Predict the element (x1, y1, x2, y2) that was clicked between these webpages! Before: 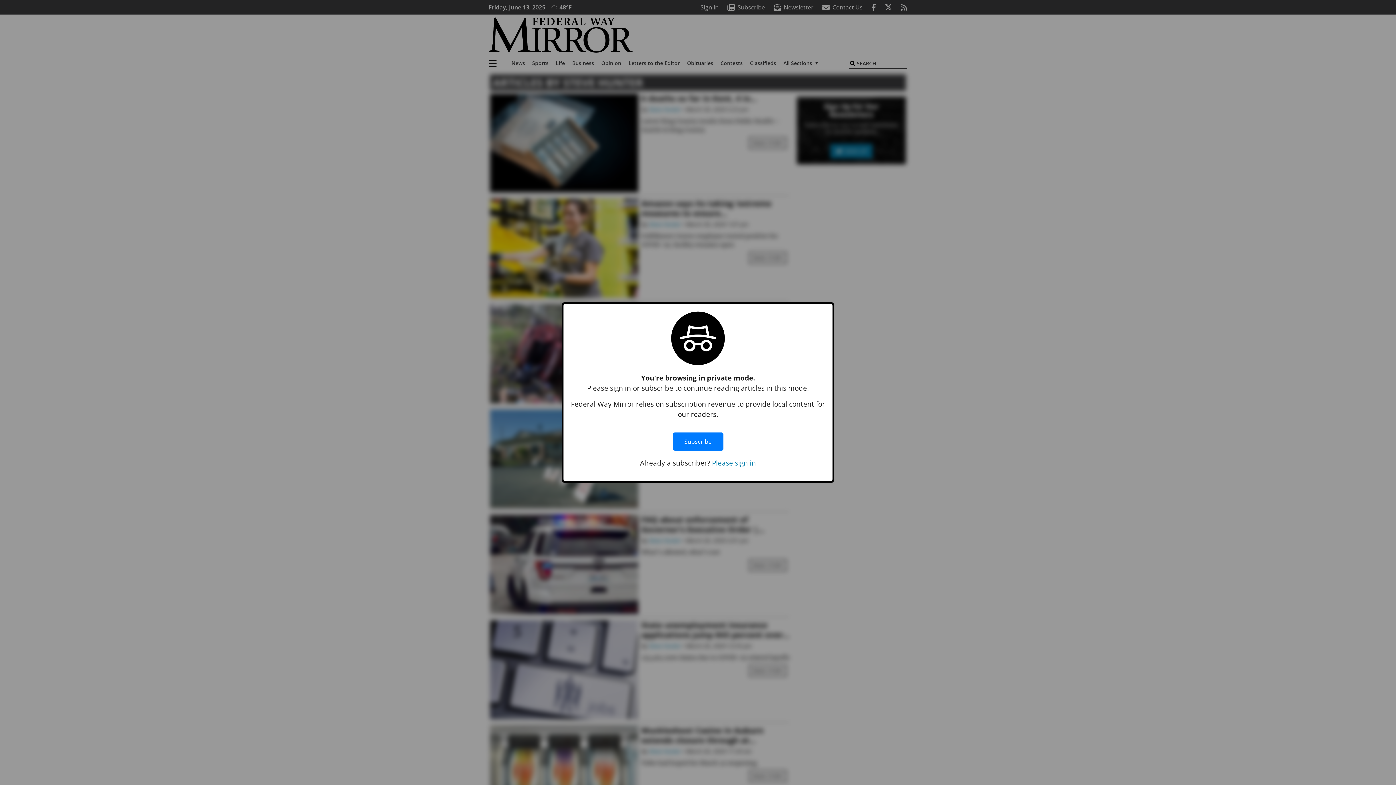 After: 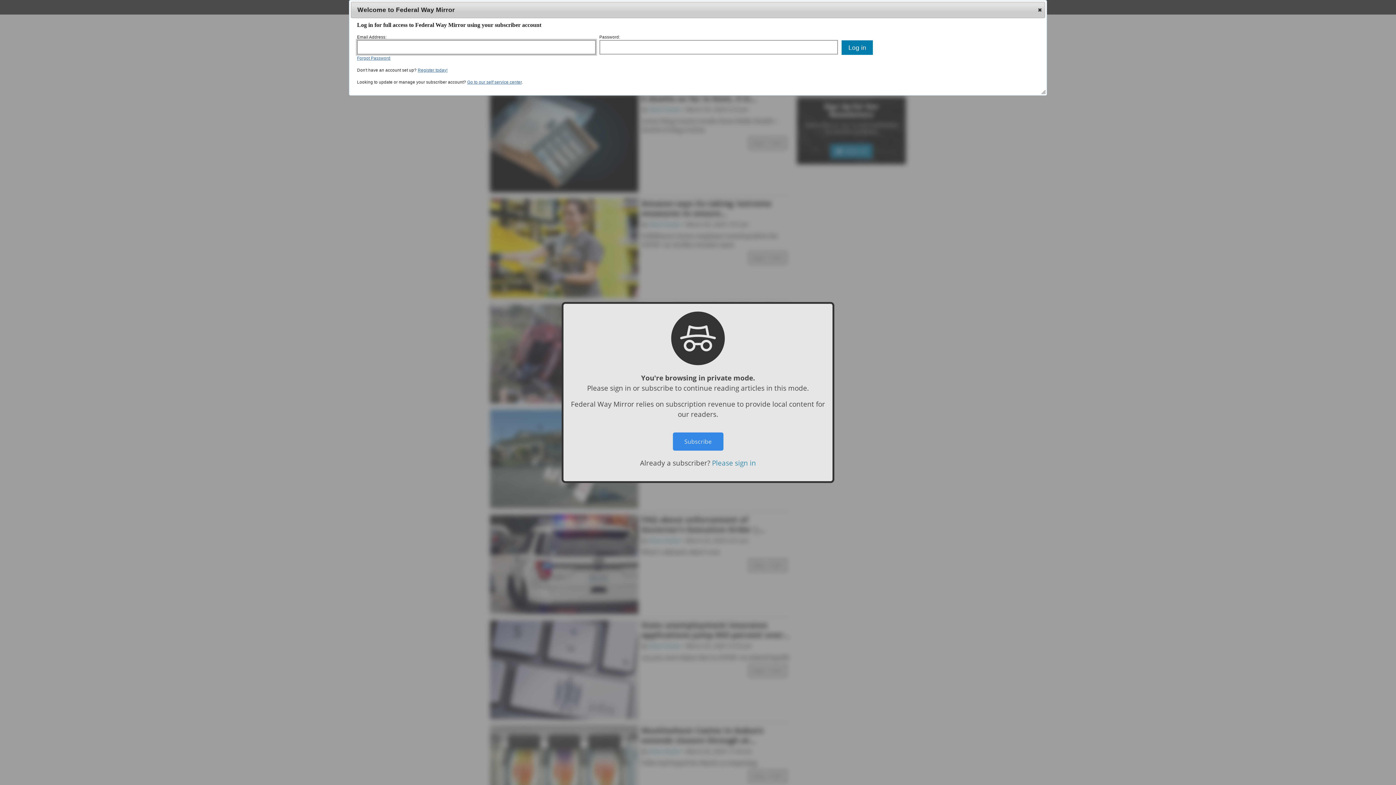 Action: label: Please sign in bbox: (712, 458, 756, 467)